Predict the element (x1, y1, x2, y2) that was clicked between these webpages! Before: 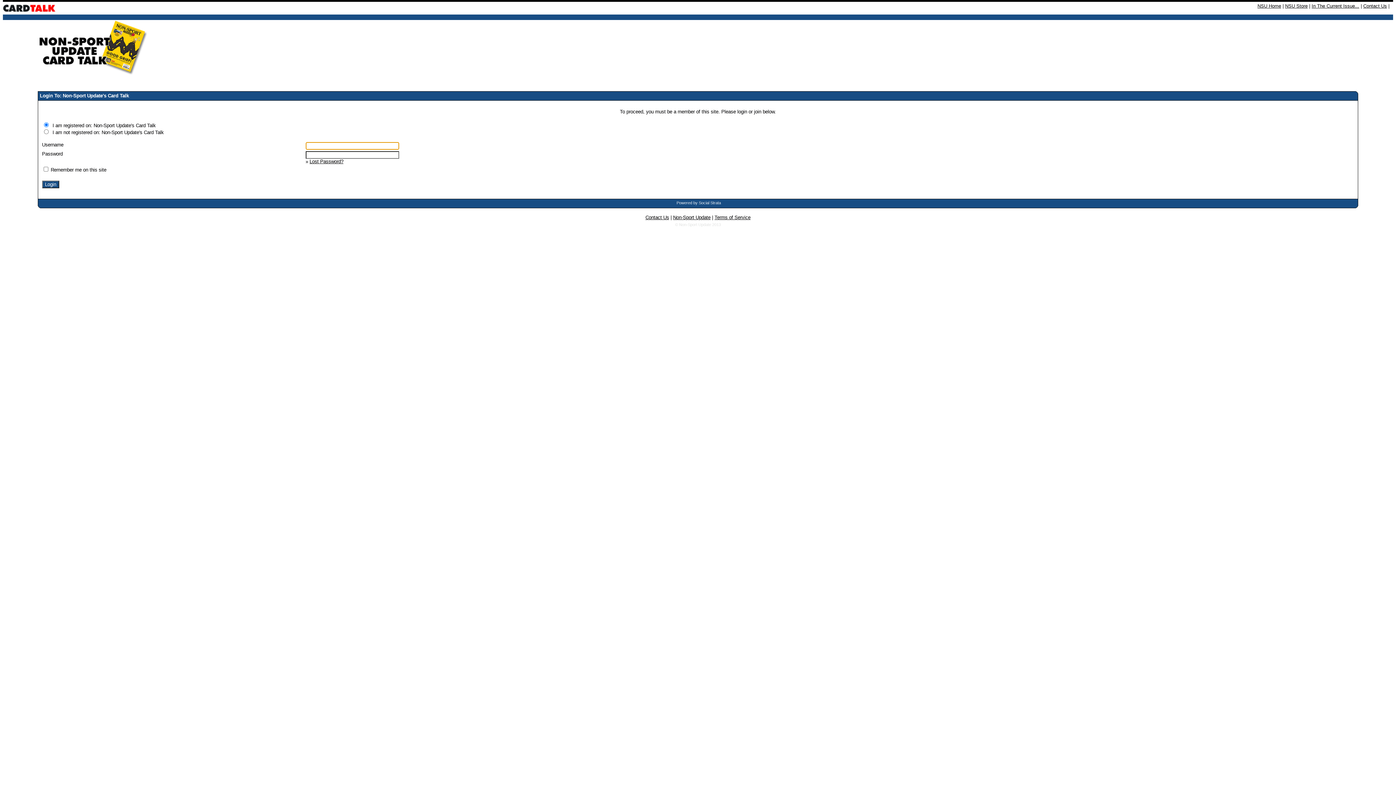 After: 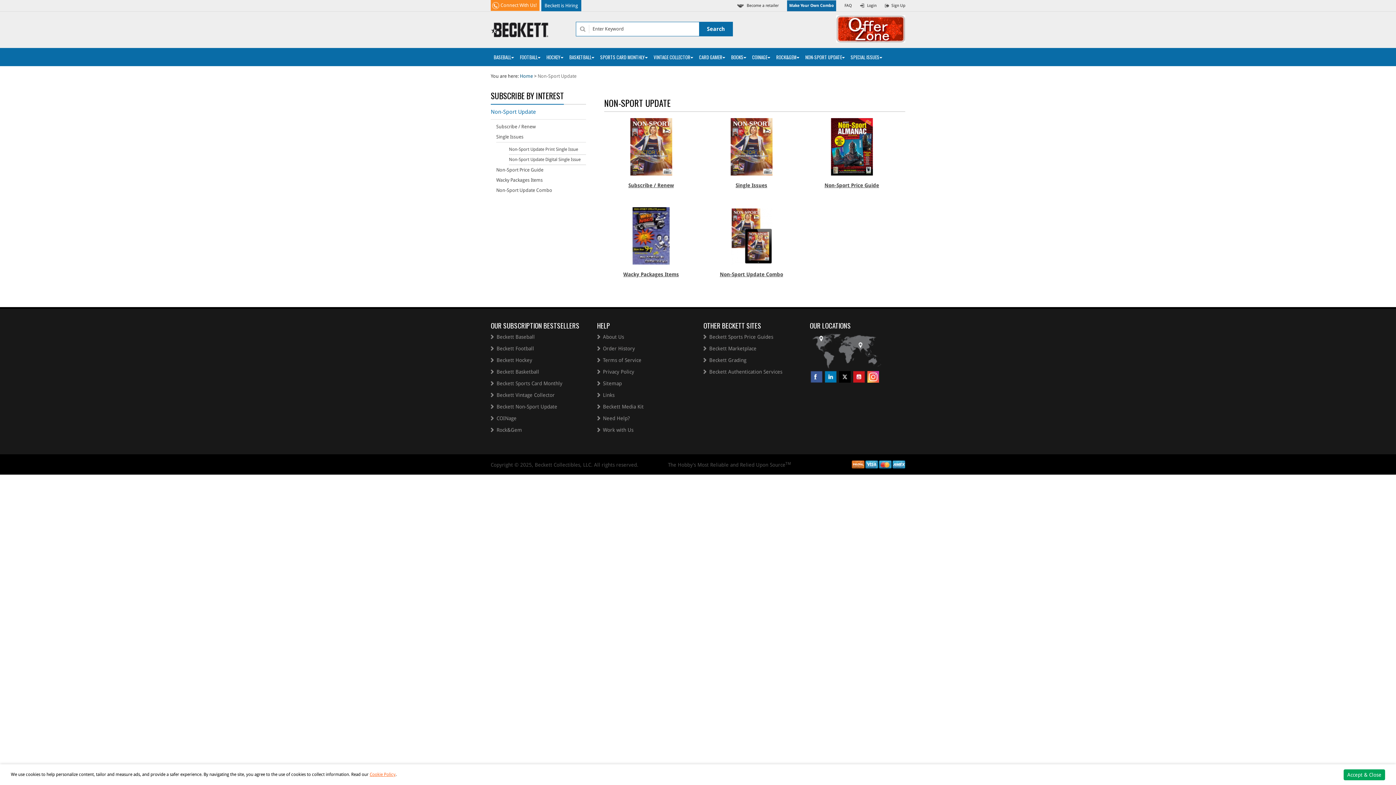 Action: label: NSU Store bbox: (1285, 3, 1308, 8)